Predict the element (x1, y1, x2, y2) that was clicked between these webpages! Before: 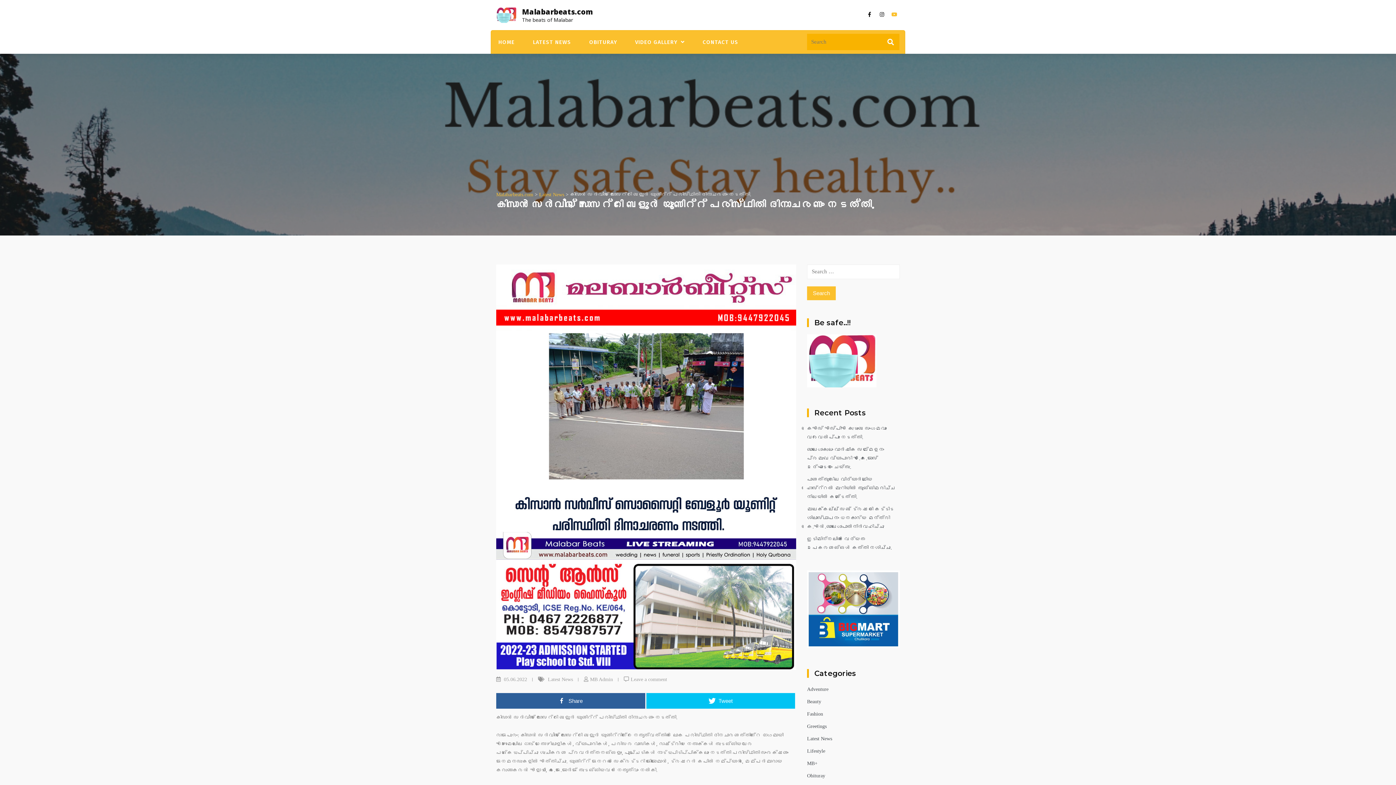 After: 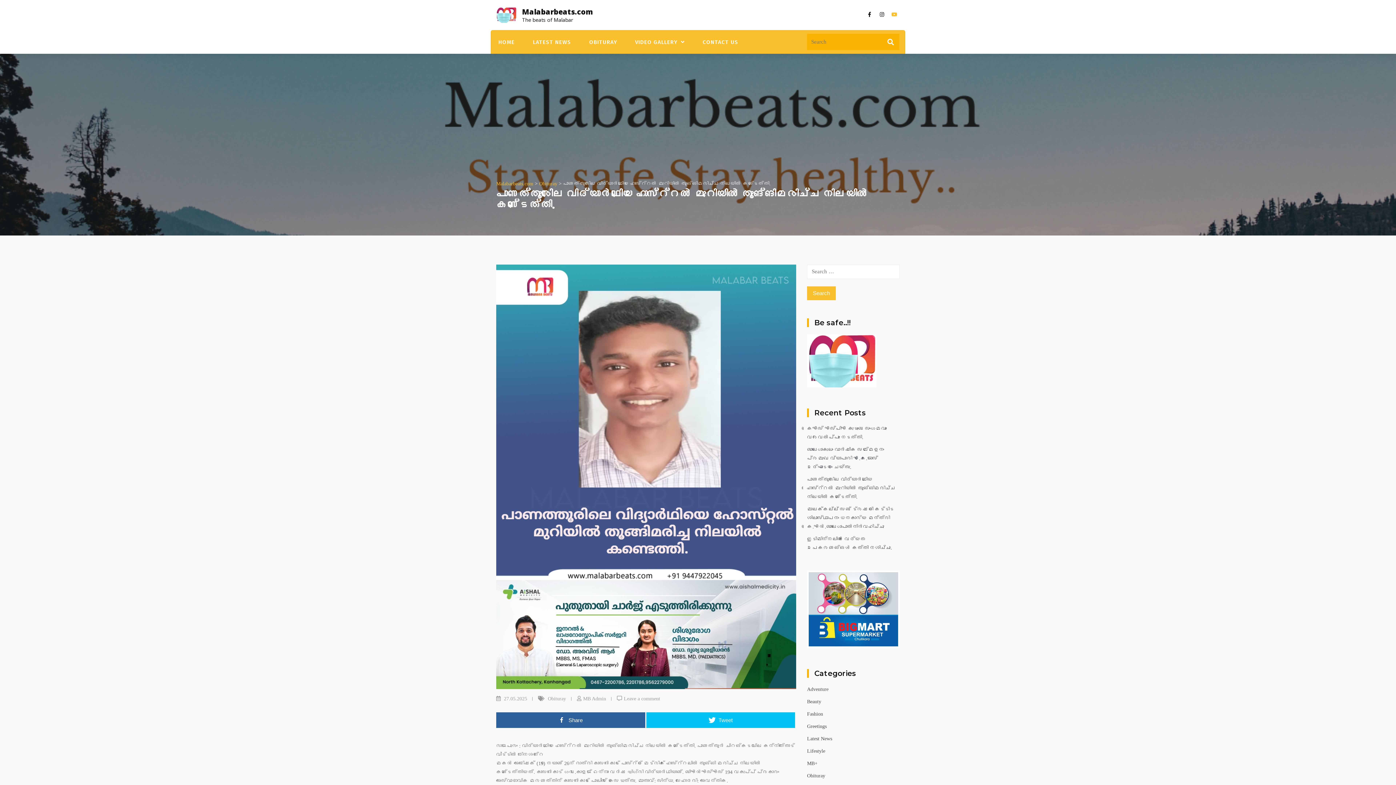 Action: label: പാണത്തൂരിലെ വിദ്യാർഥിയെ ഹോസ്‌റ്റൽ മുറിയിൽ തൂങ്ങിമരിച്ച നിലയിൽ കണ്ടെത്തി. bbox: (807, 477, 895, 499)